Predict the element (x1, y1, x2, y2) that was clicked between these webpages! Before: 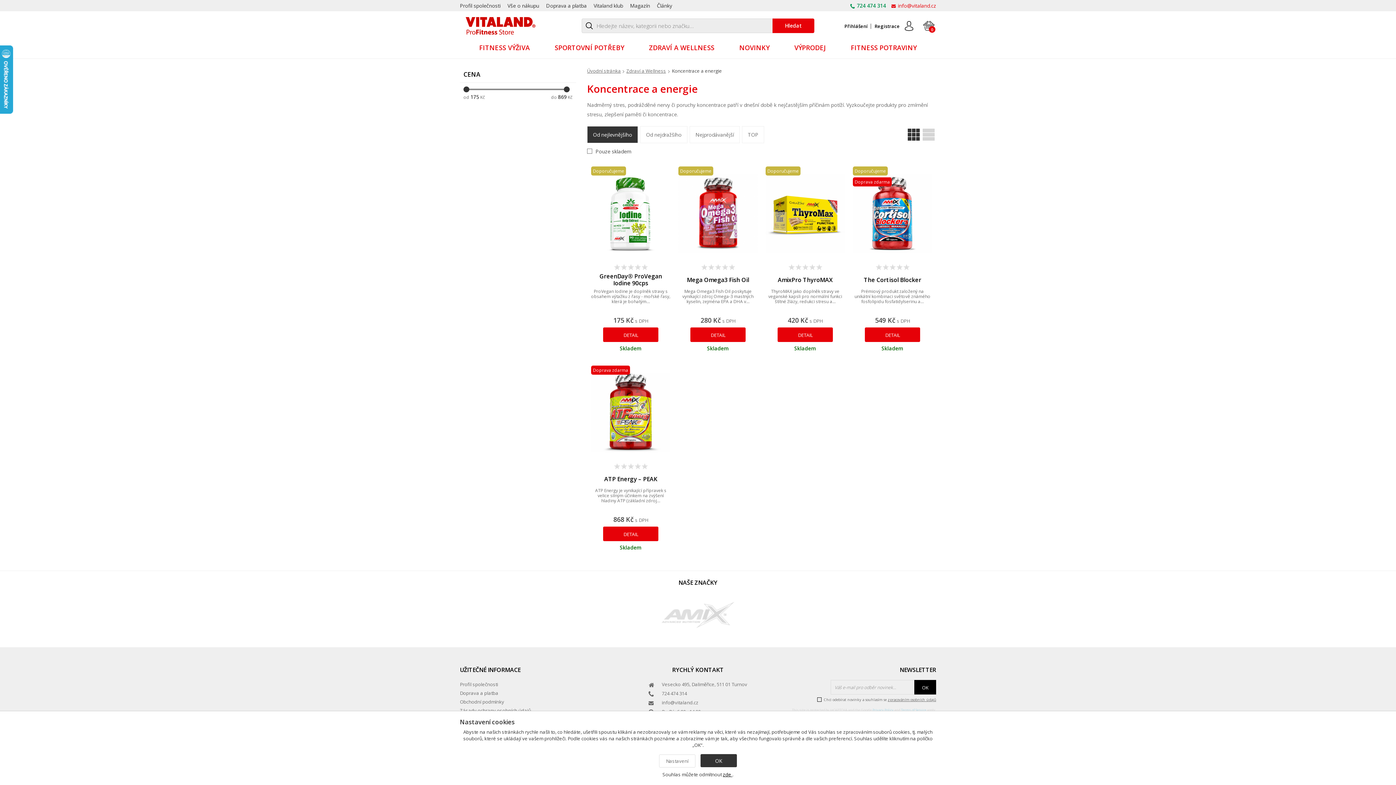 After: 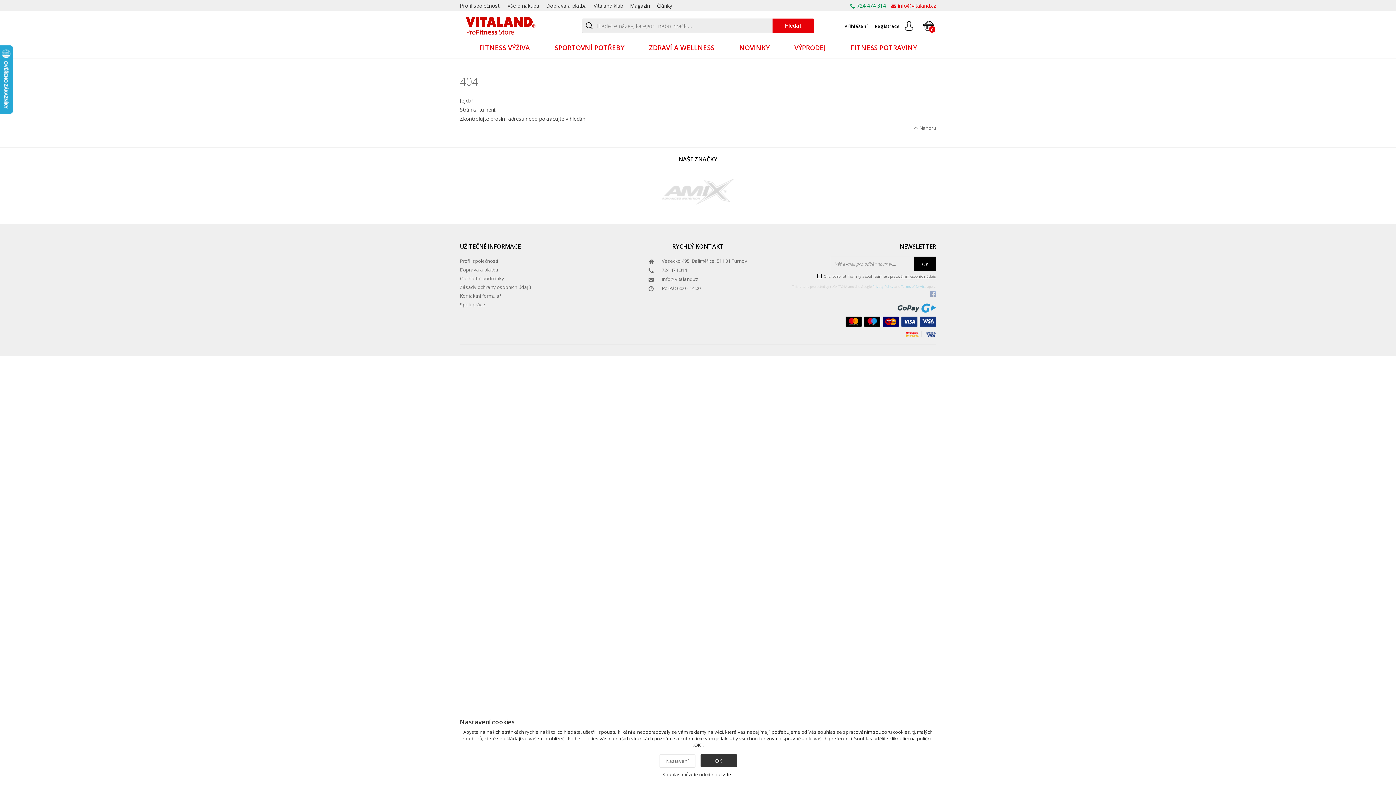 Action: bbox: (658, 612, 738, 619)